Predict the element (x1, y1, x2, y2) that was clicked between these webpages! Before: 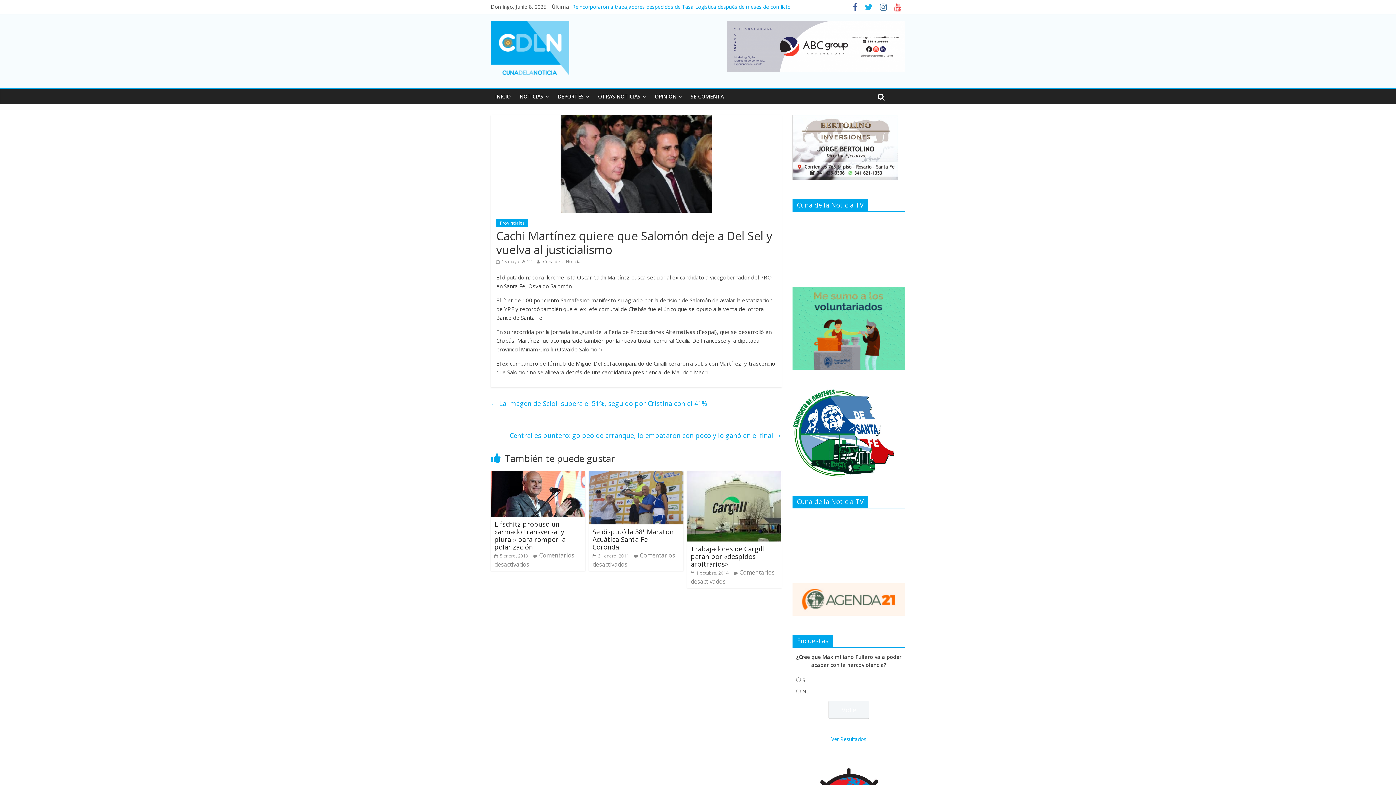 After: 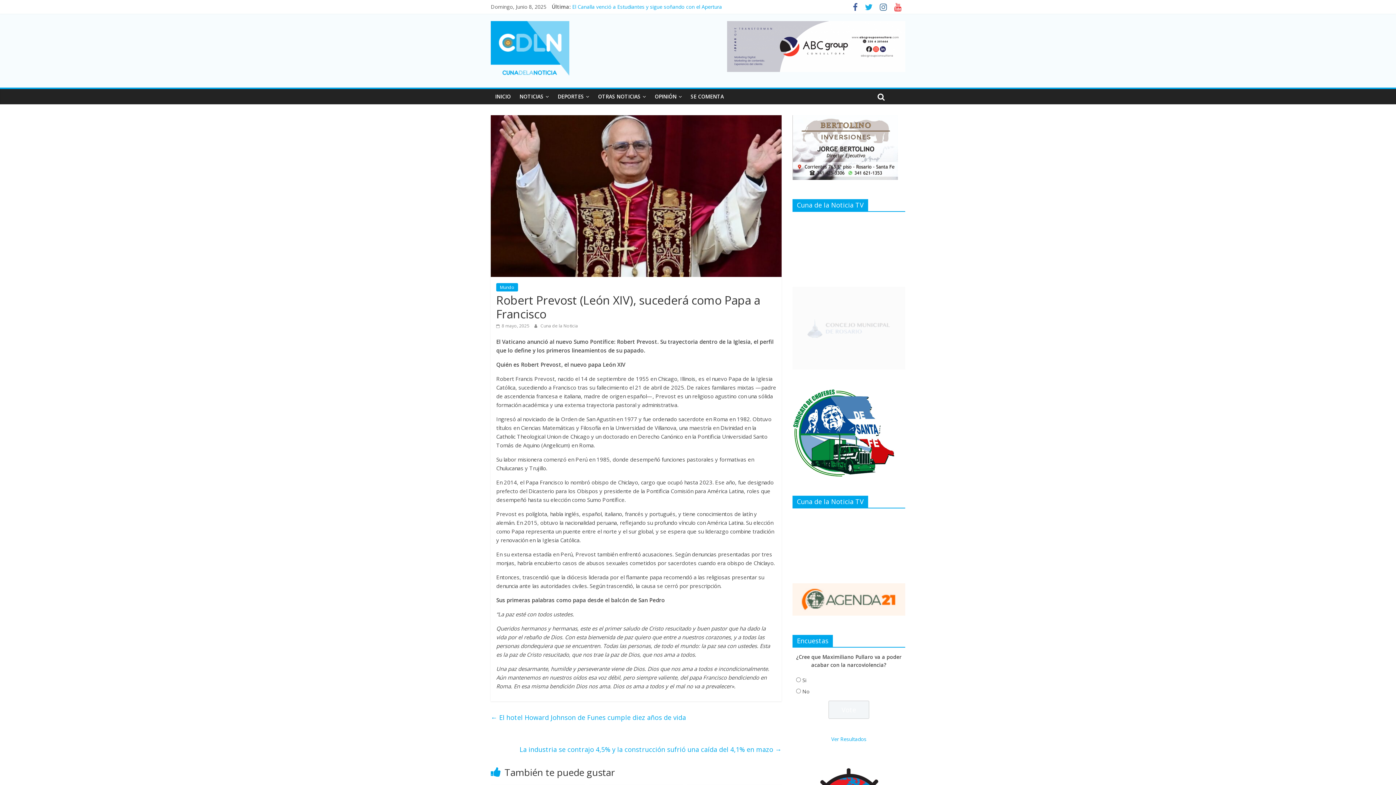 Action: label: Robert Prevost (León XIV), sucederá como Papa a Francisco bbox: (572, 3, 714, 10)